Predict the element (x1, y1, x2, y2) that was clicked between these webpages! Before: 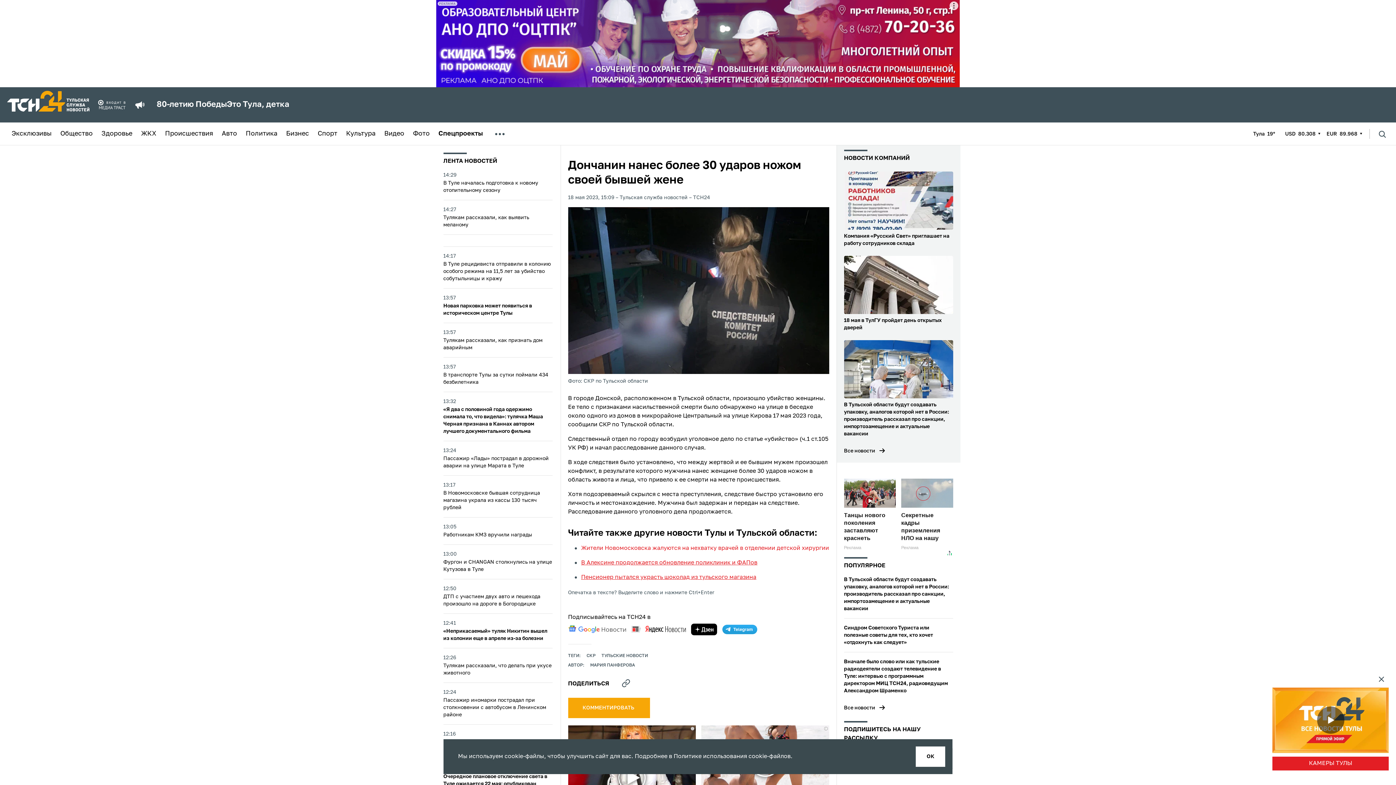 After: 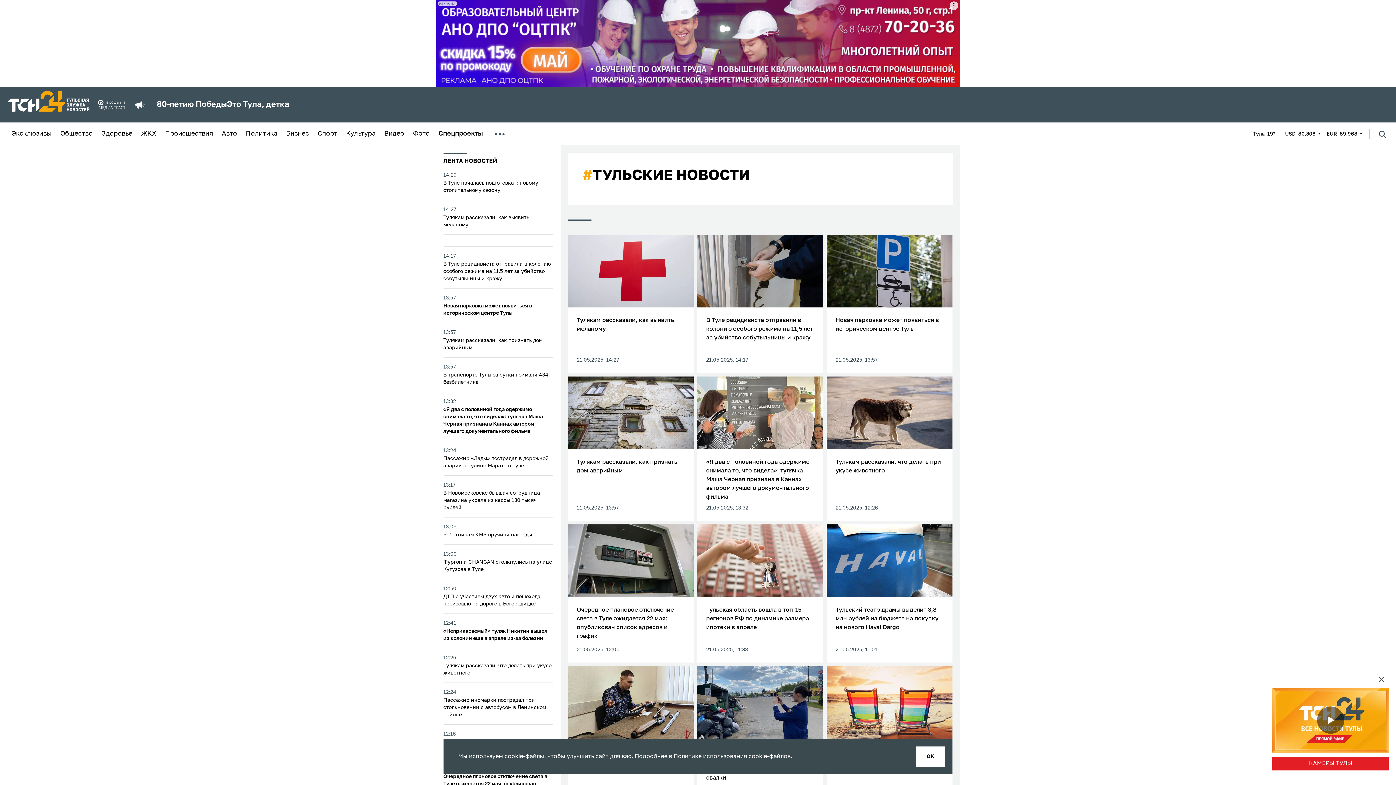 Action: bbox: (601, 654, 648, 658) label: ТУЛЬСКИЕ НОВОСТИ